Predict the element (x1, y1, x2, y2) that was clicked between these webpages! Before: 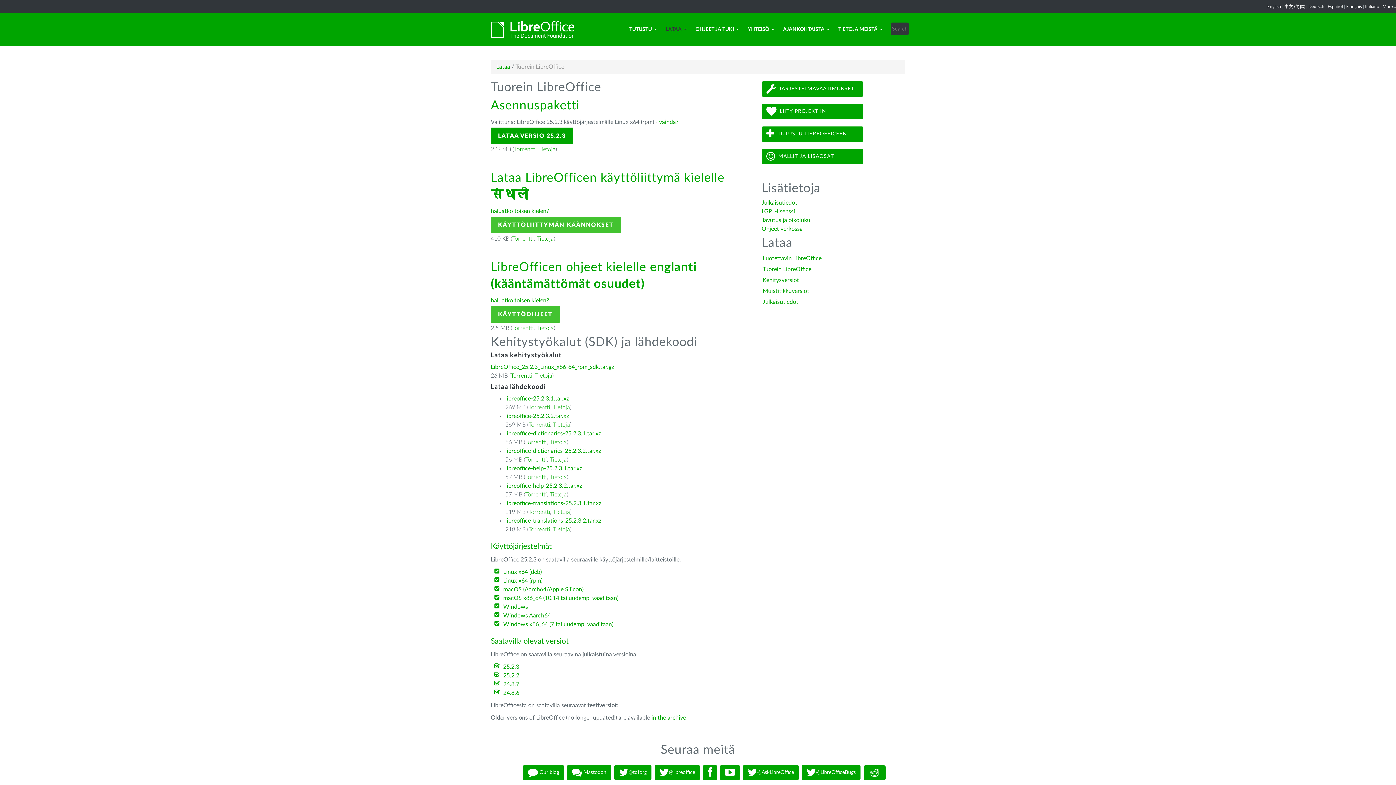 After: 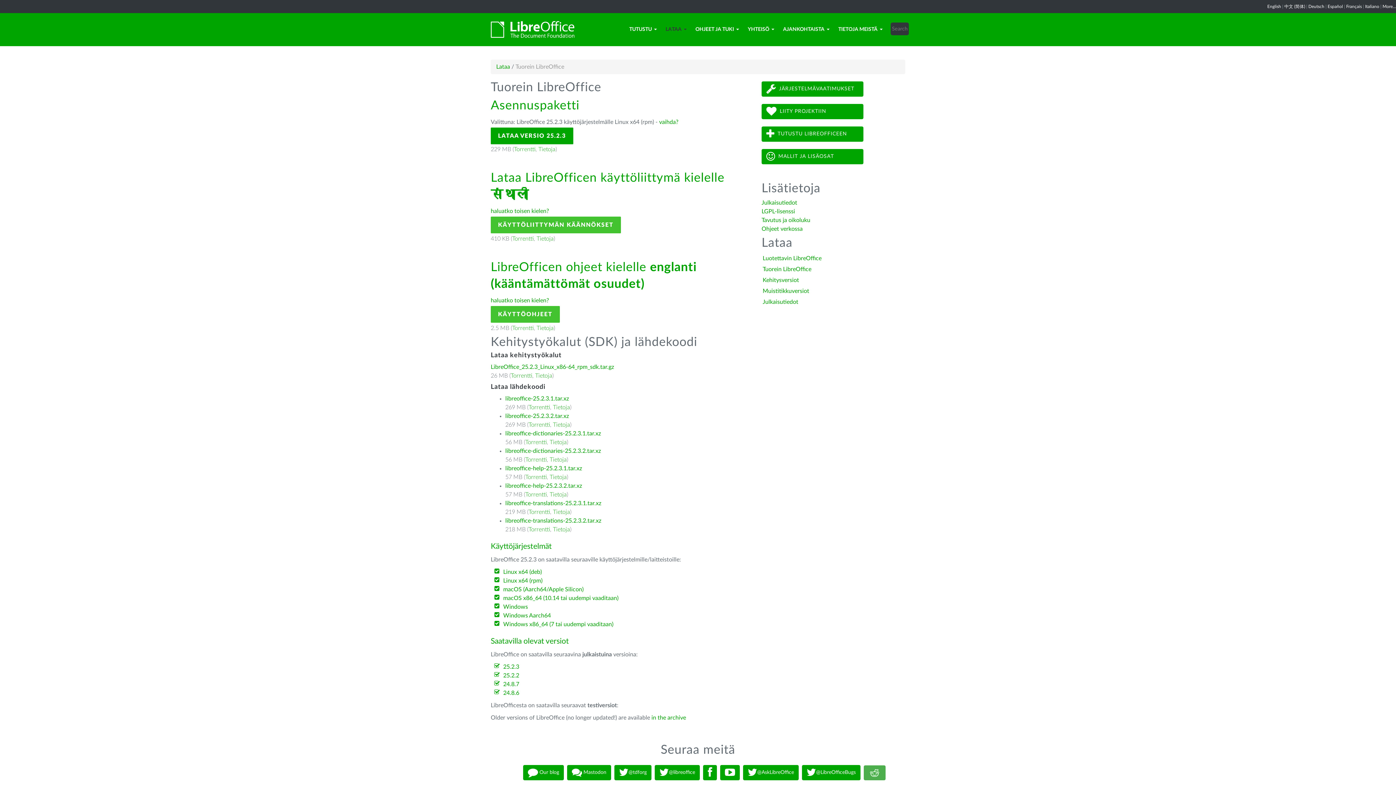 Action: bbox: (864, 765, 885, 780)